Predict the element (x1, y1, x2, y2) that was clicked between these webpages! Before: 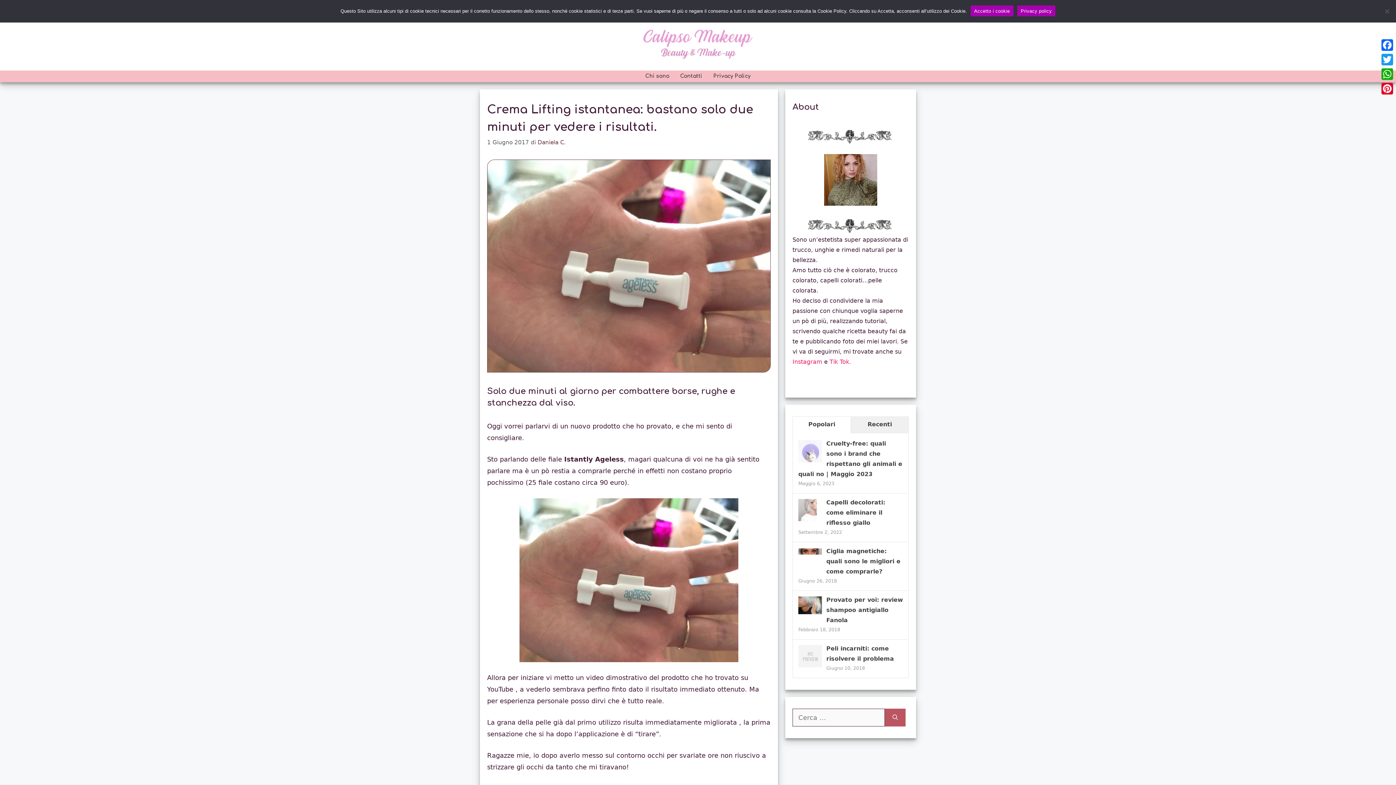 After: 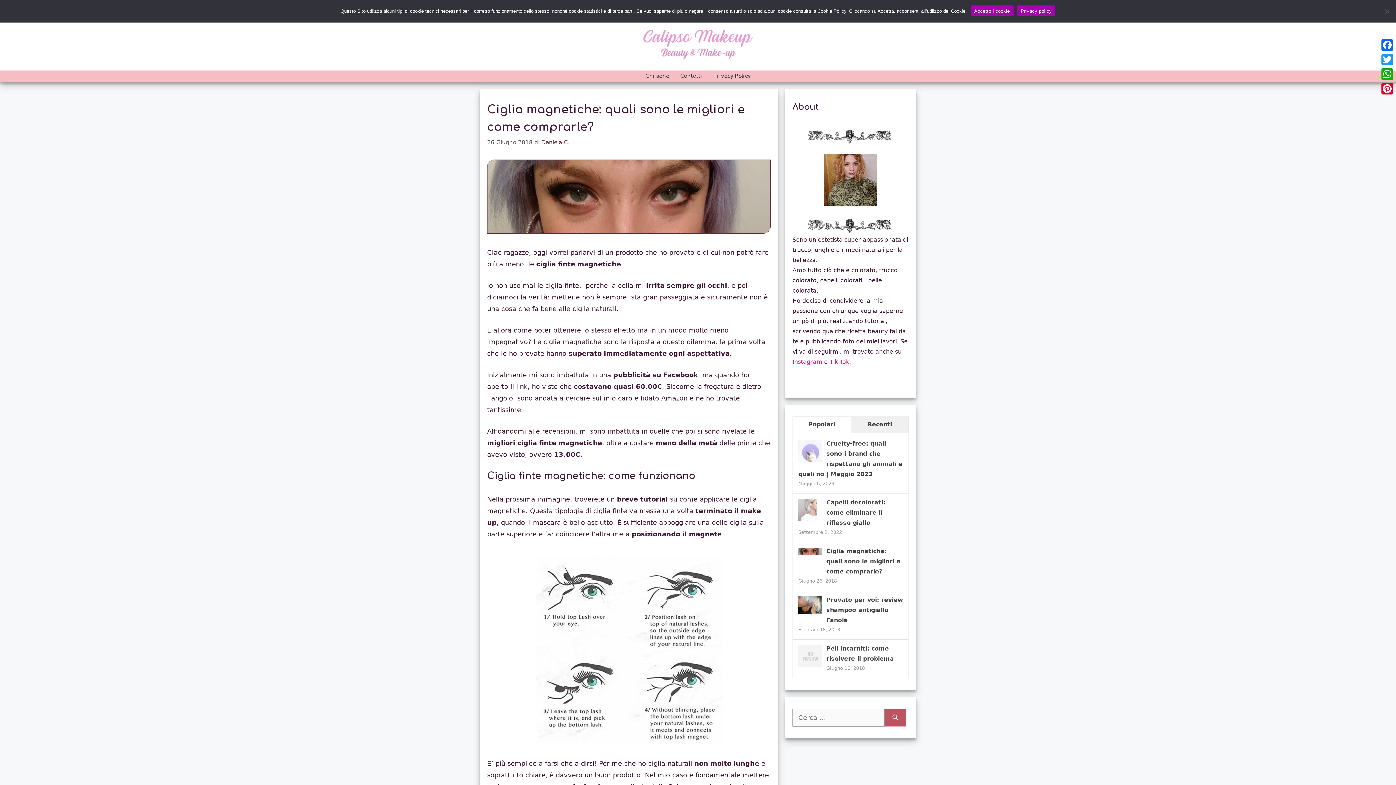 Action: label: Ciglia magnetiche: quali sono le migliori e come comprarle? bbox: (826, 547, 900, 575)